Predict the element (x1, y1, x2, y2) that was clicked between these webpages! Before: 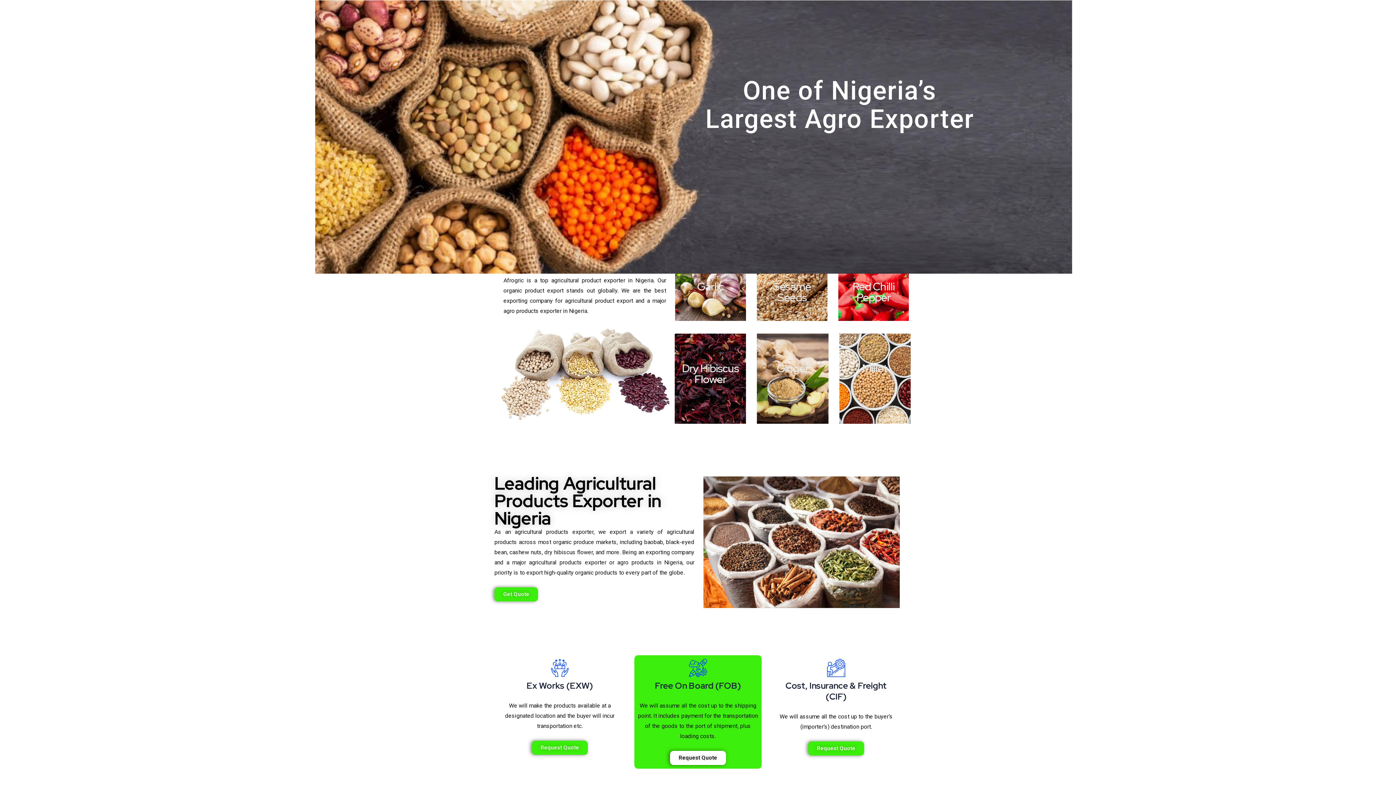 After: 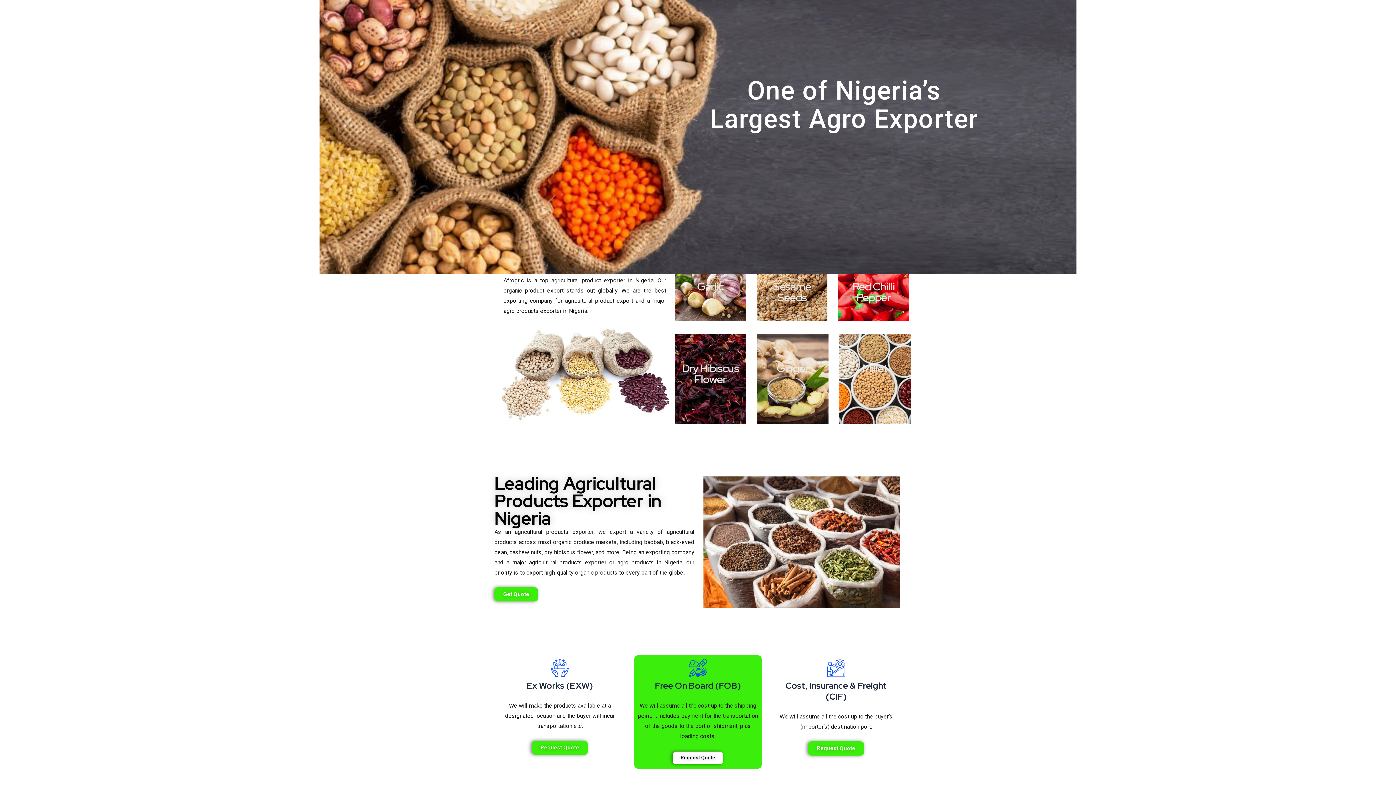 Action: label: Request Quote bbox: (670, 751, 726, 765)